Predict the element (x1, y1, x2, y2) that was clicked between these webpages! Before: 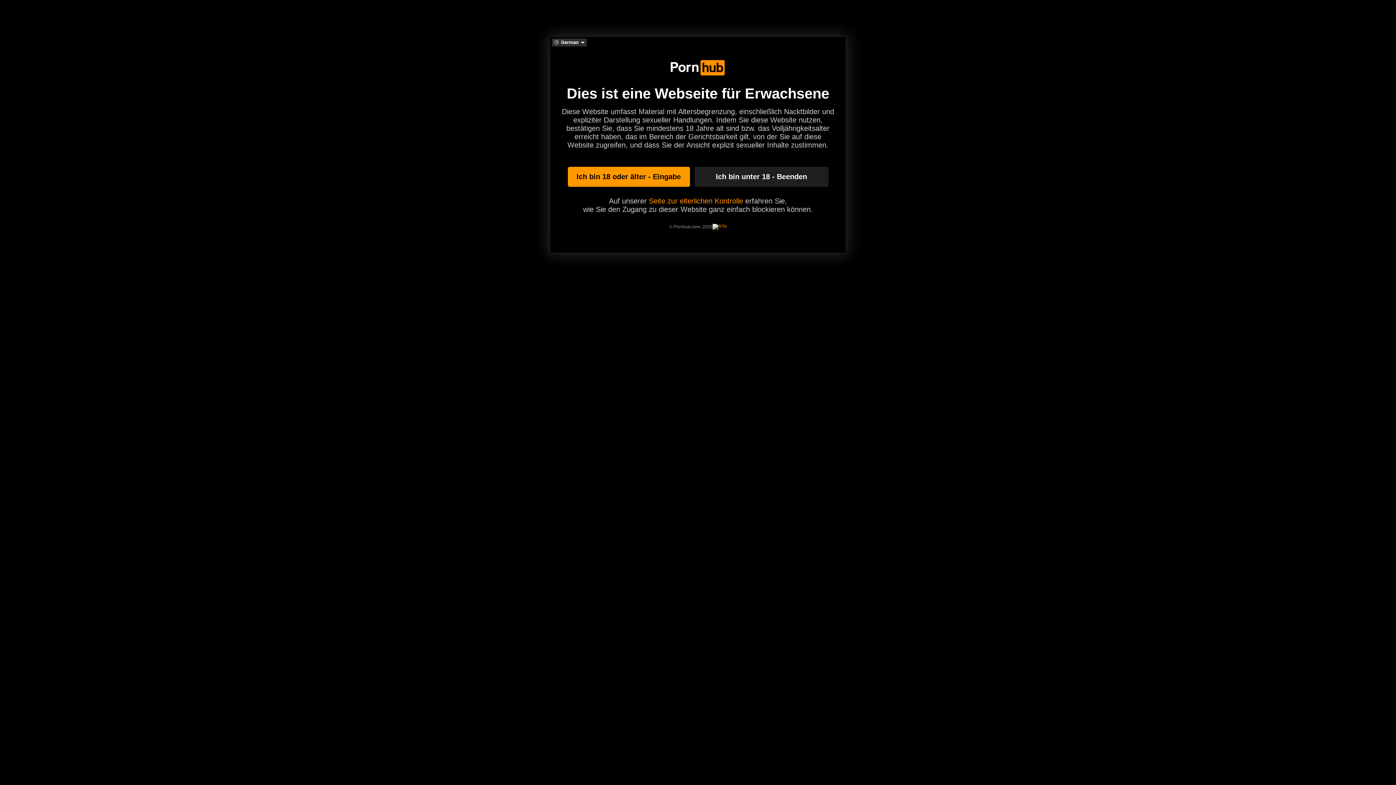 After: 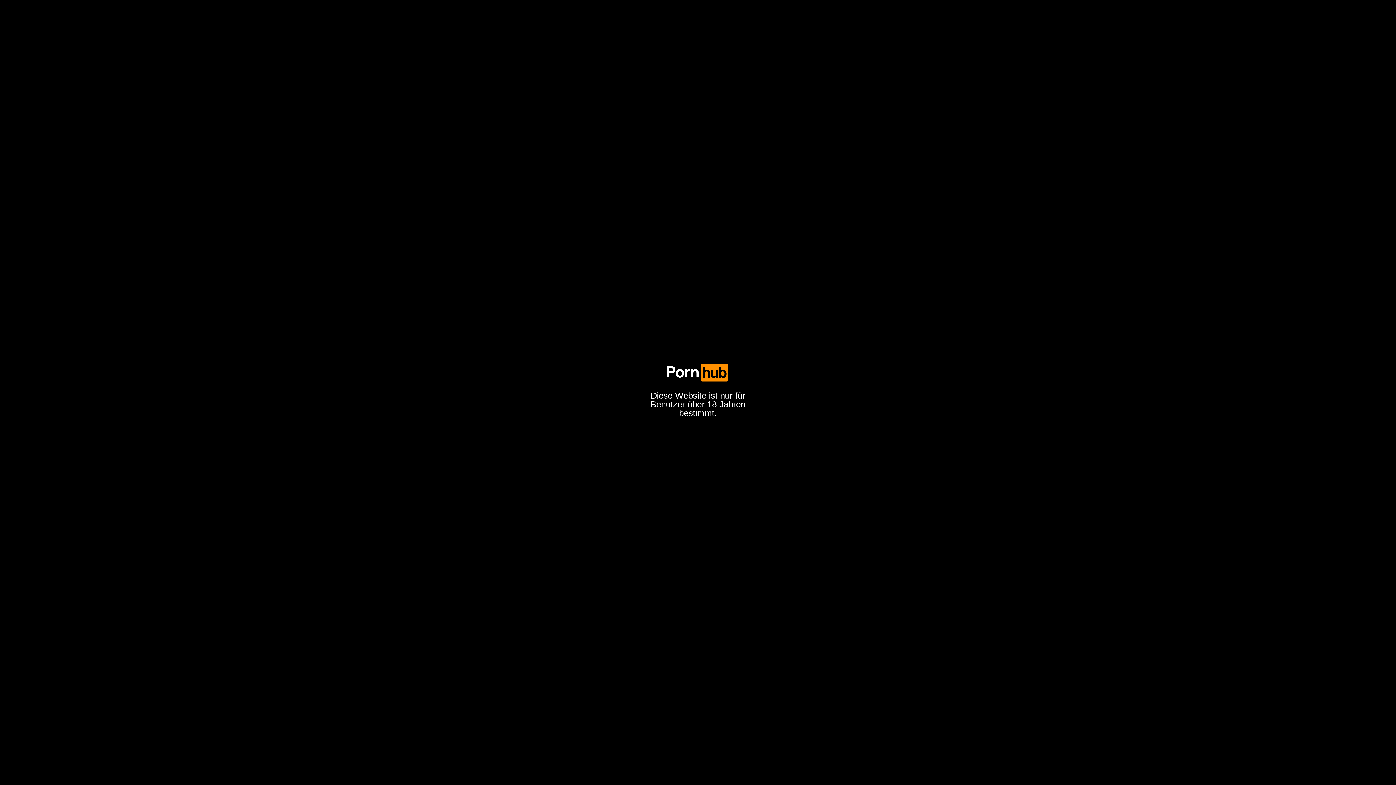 Action: label: Ich bin unter 18 - Beenden bbox: (694, 166, 828, 186)